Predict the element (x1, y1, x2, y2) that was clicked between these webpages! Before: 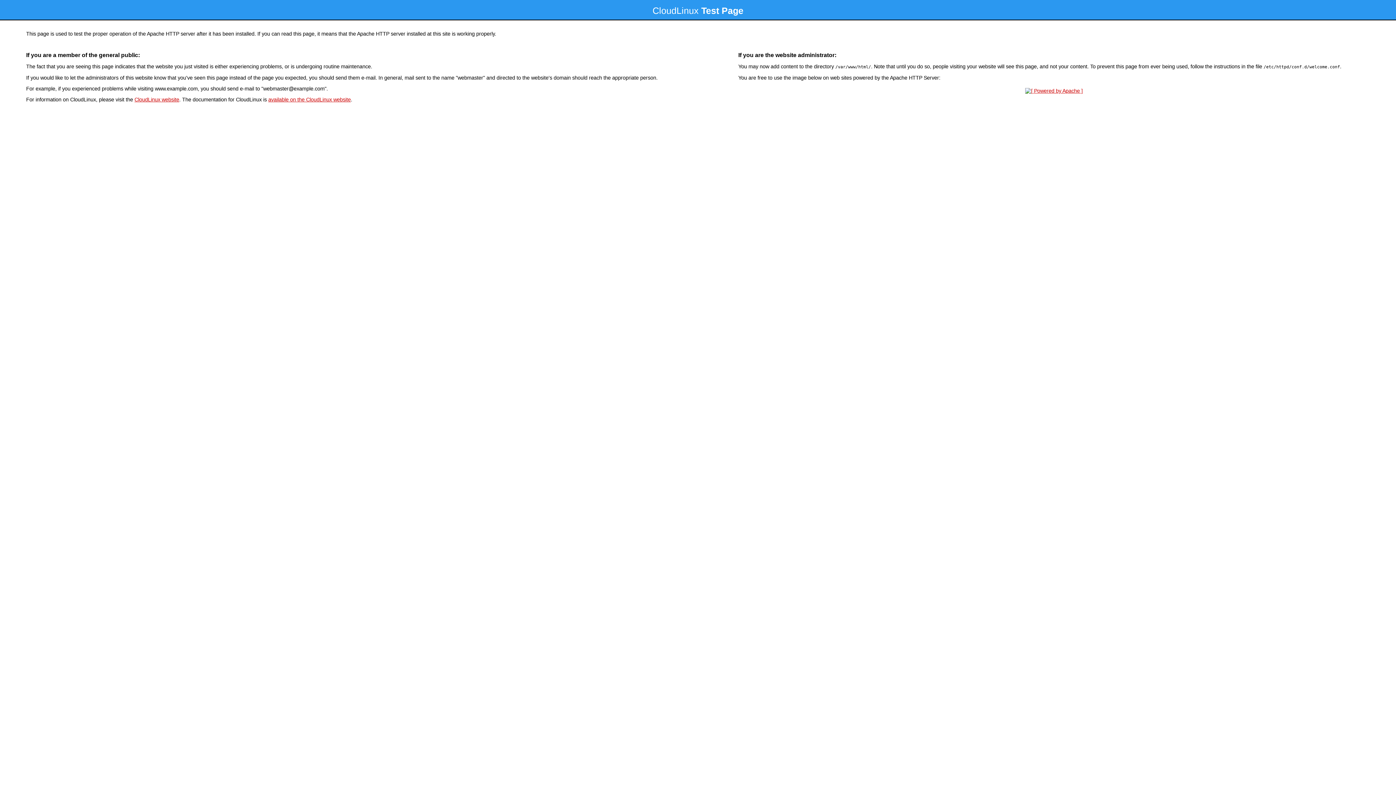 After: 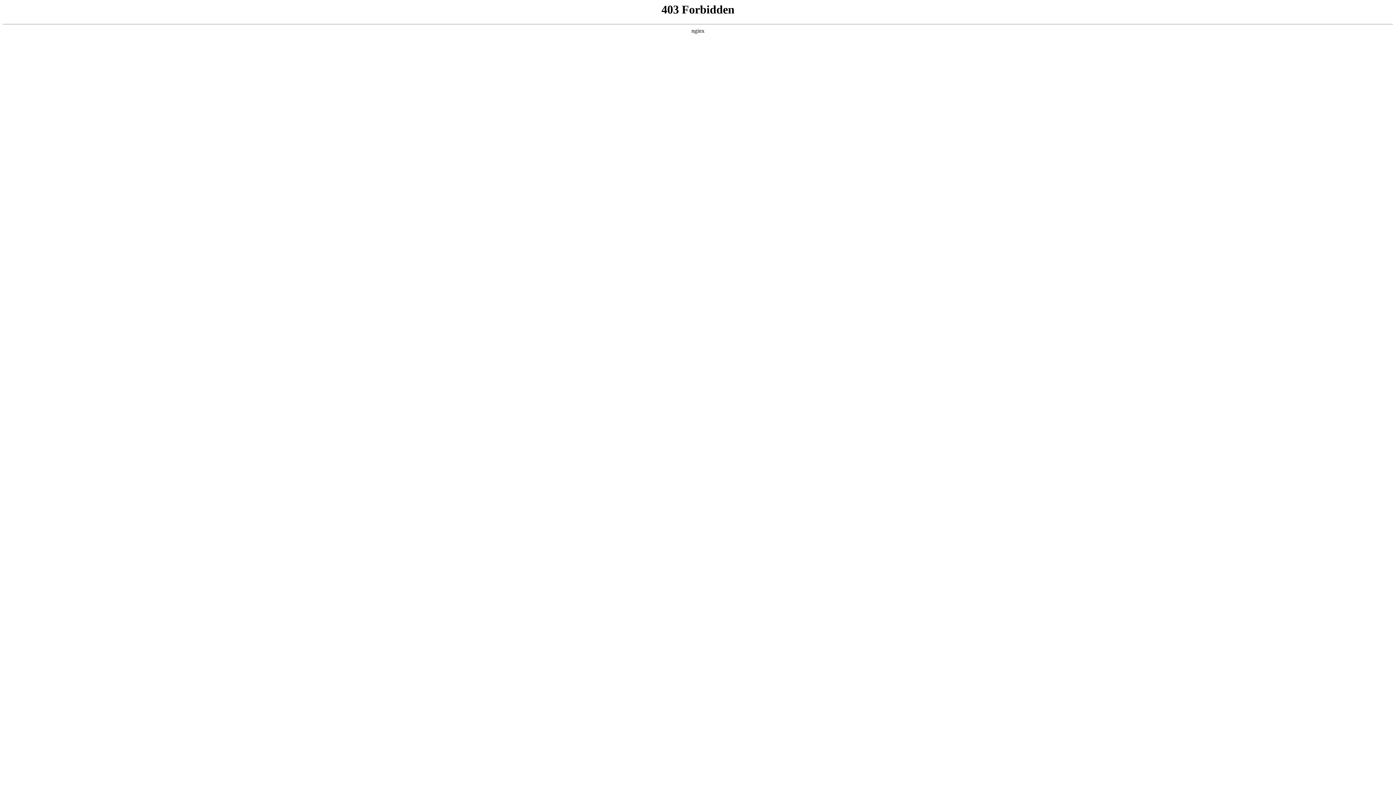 Action: bbox: (134, 96, 179, 102) label: CloudLinux website